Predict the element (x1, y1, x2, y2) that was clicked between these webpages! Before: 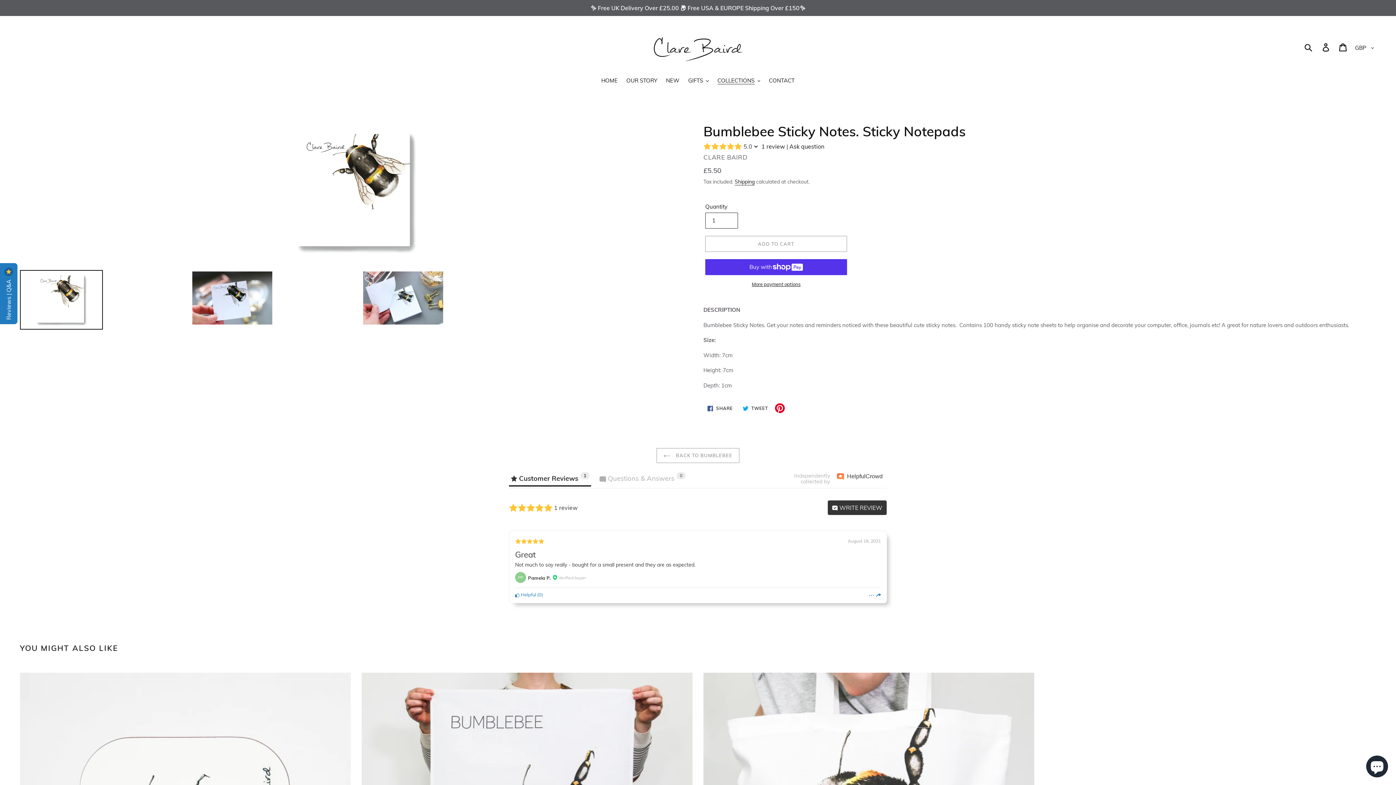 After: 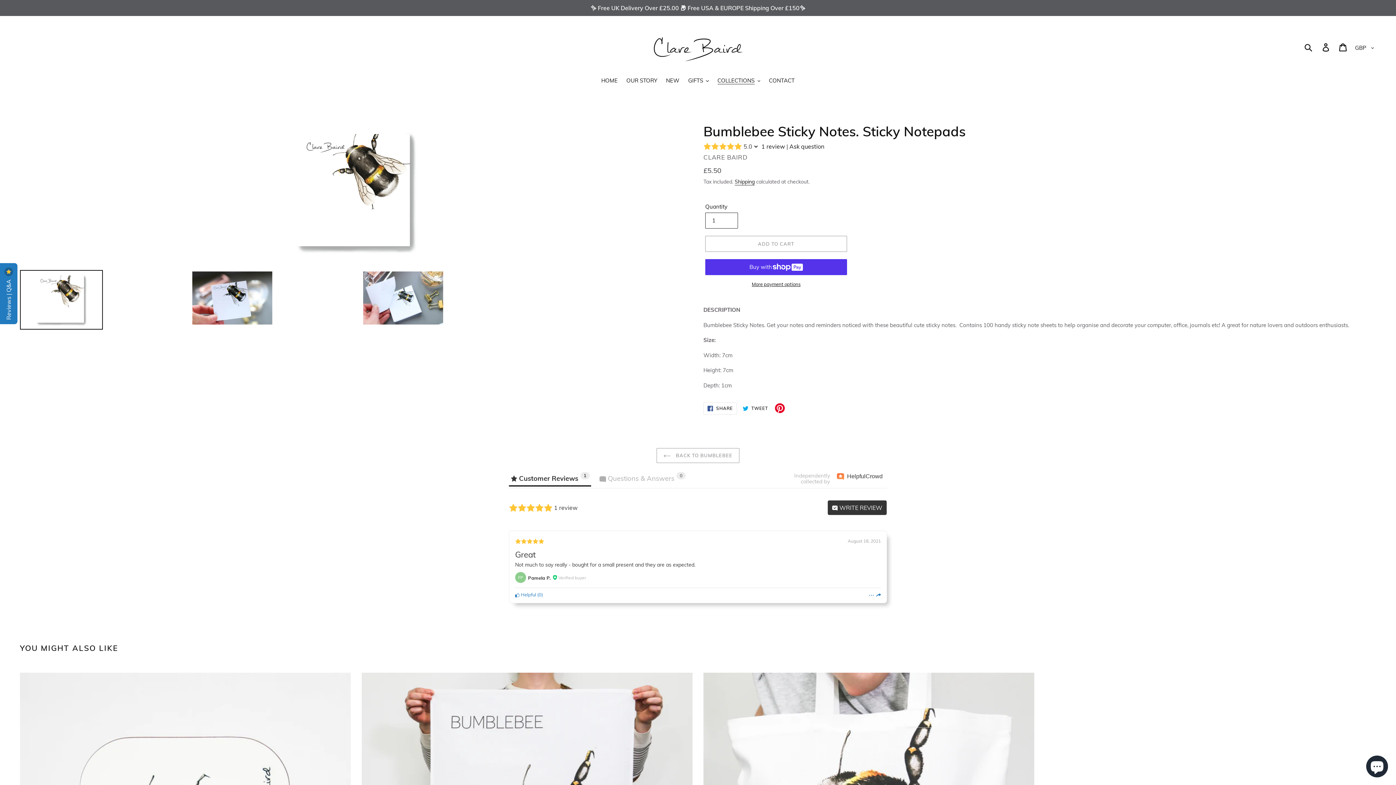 Action: bbox: (703, 402, 737, 414) label:  SHARE
SHARE ON FACEBOOK